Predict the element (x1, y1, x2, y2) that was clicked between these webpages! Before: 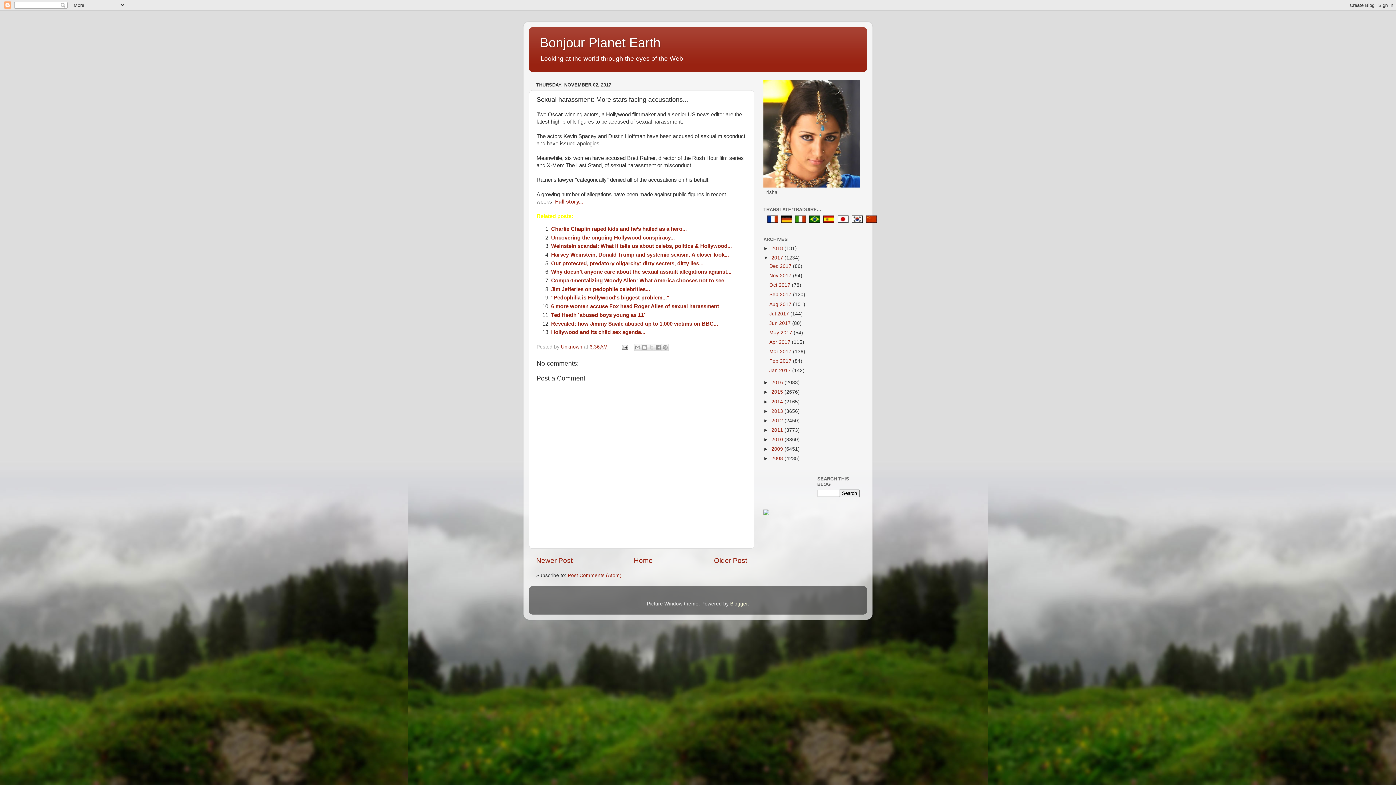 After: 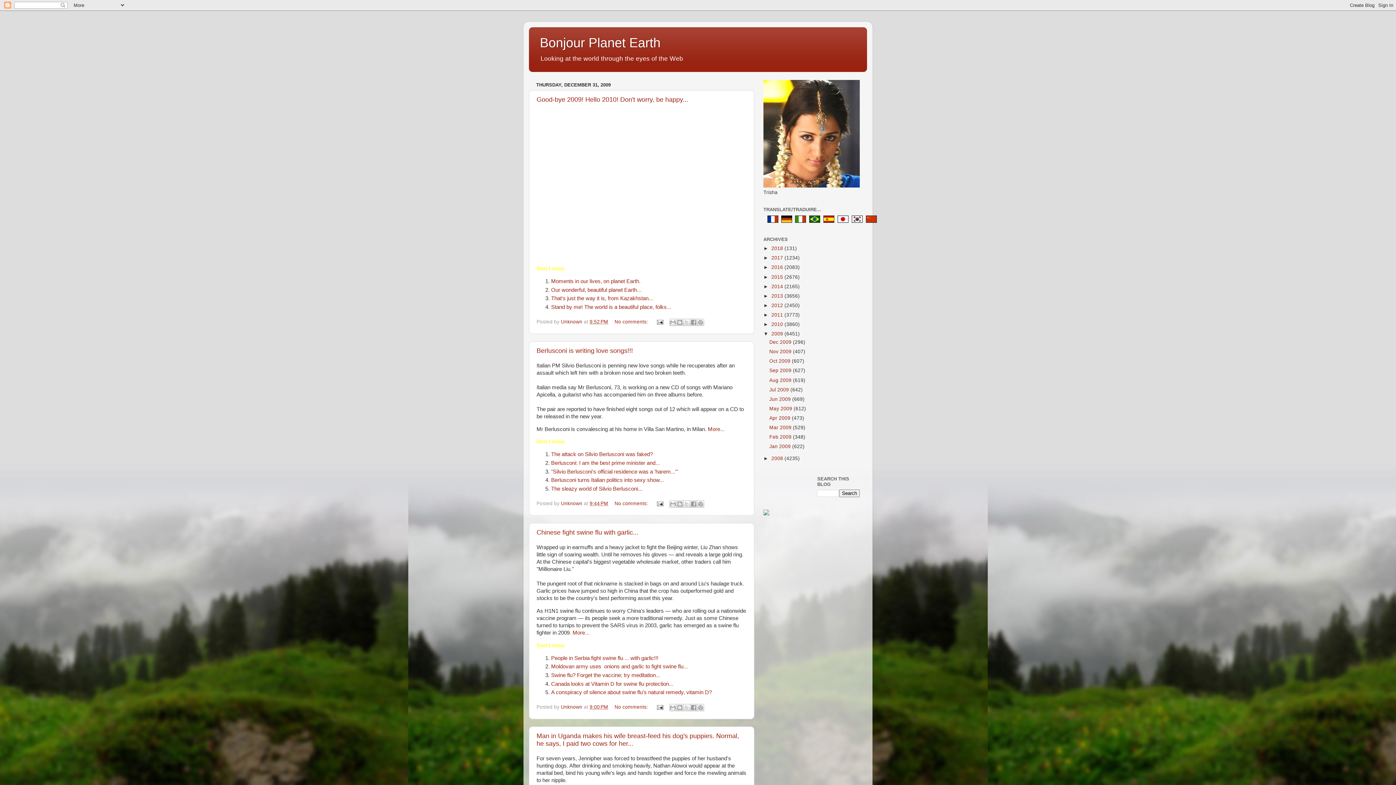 Action: bbox: (771, 446, 784, 452) label: 2009 